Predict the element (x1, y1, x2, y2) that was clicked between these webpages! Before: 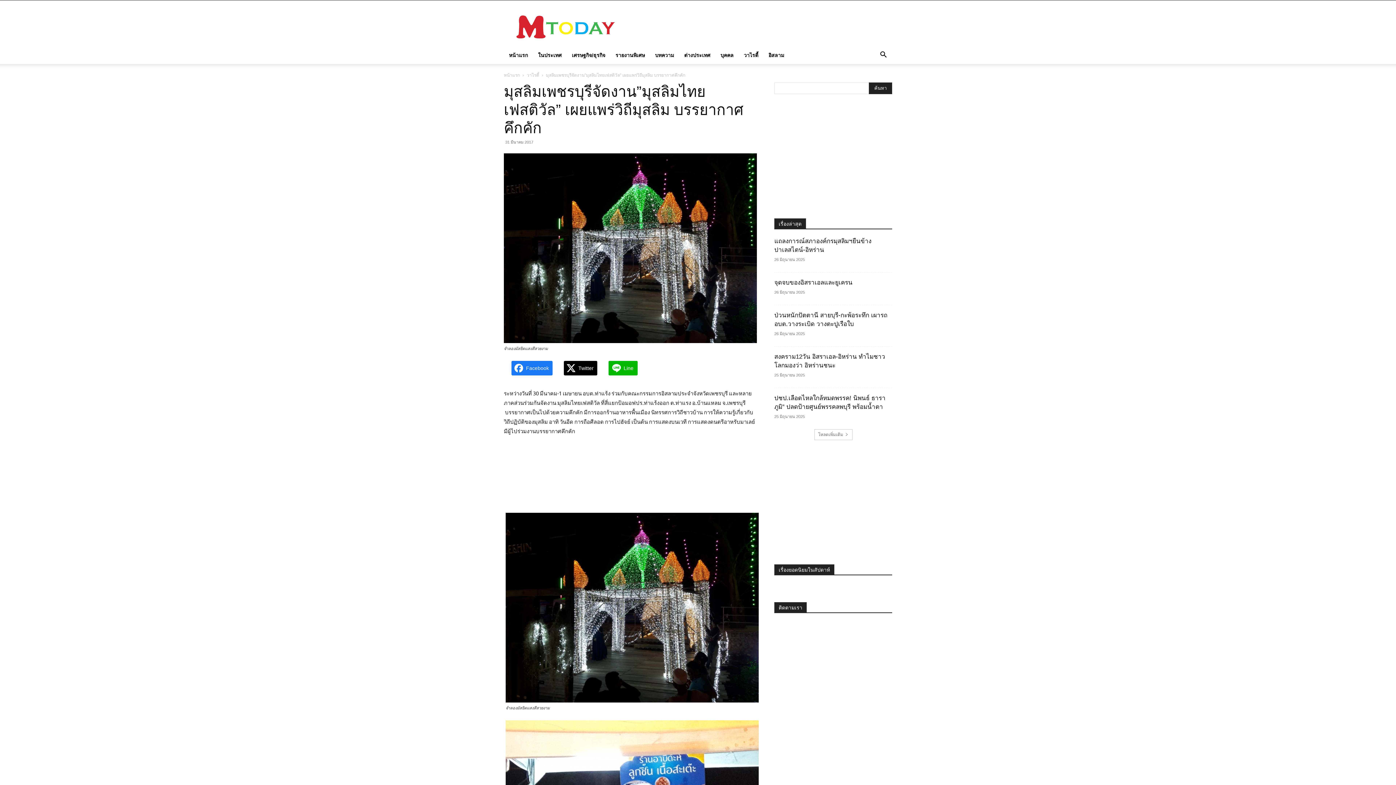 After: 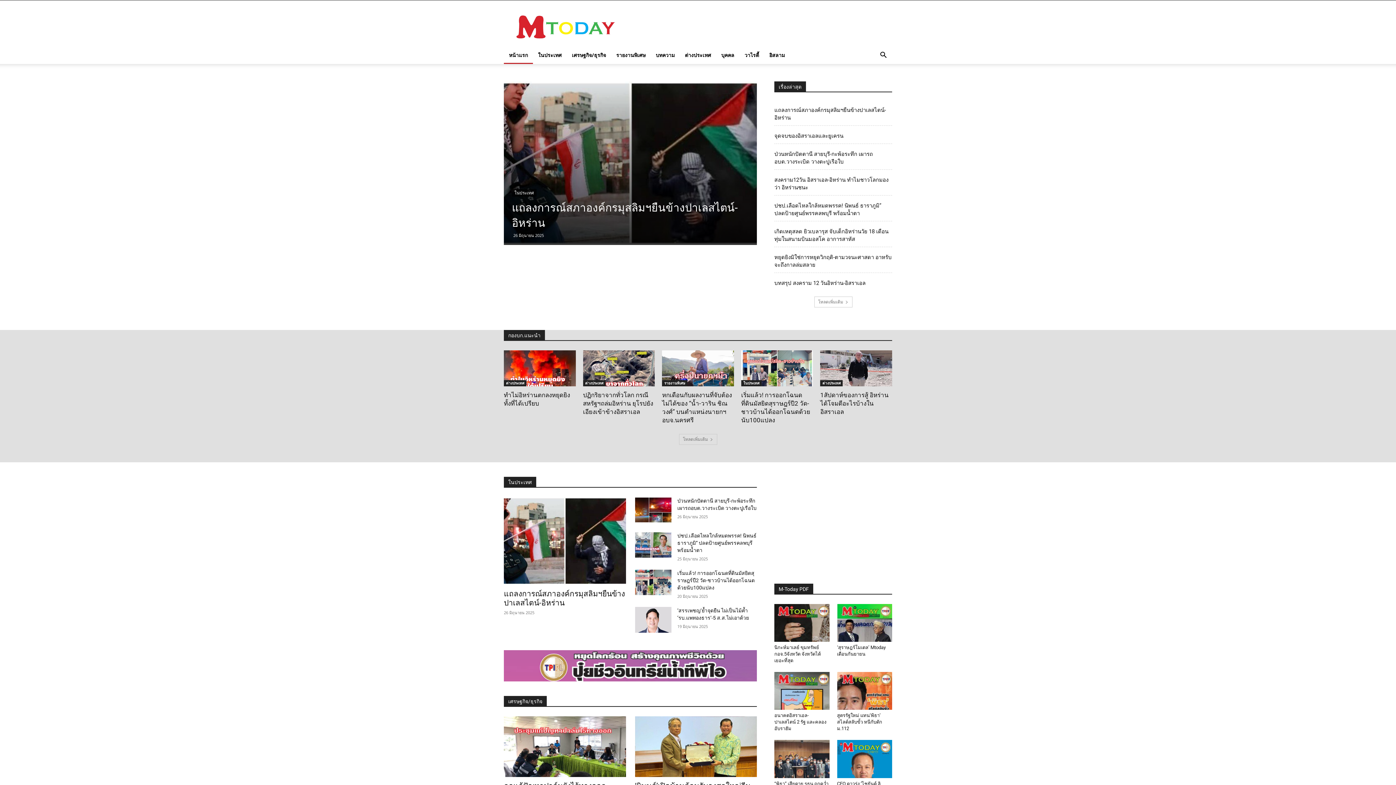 Action: label: หน้าแรก bbox: (504, 72, 520, 77)